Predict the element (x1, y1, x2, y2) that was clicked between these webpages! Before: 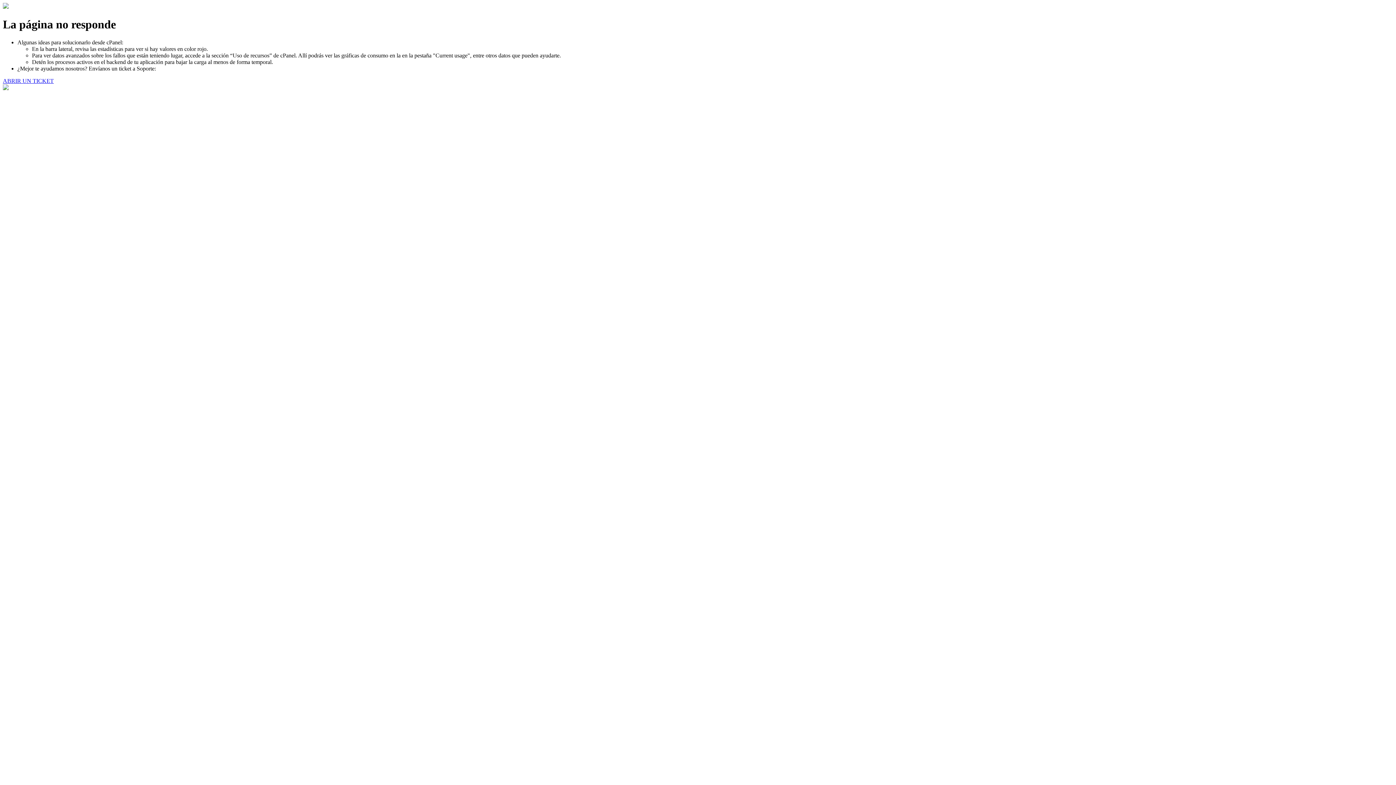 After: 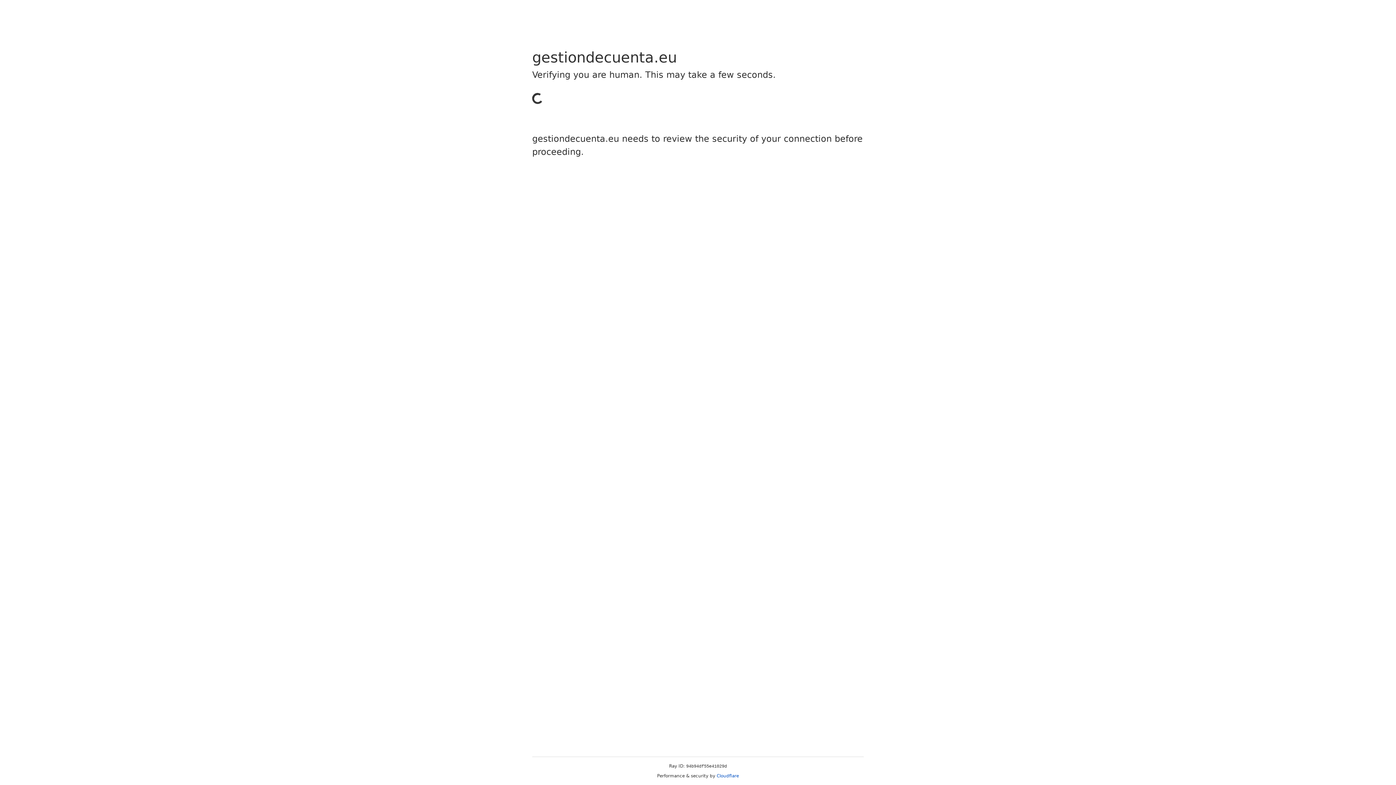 Action: label: ABRIR UN TICKET bbox: (2, 77, 53, 83)